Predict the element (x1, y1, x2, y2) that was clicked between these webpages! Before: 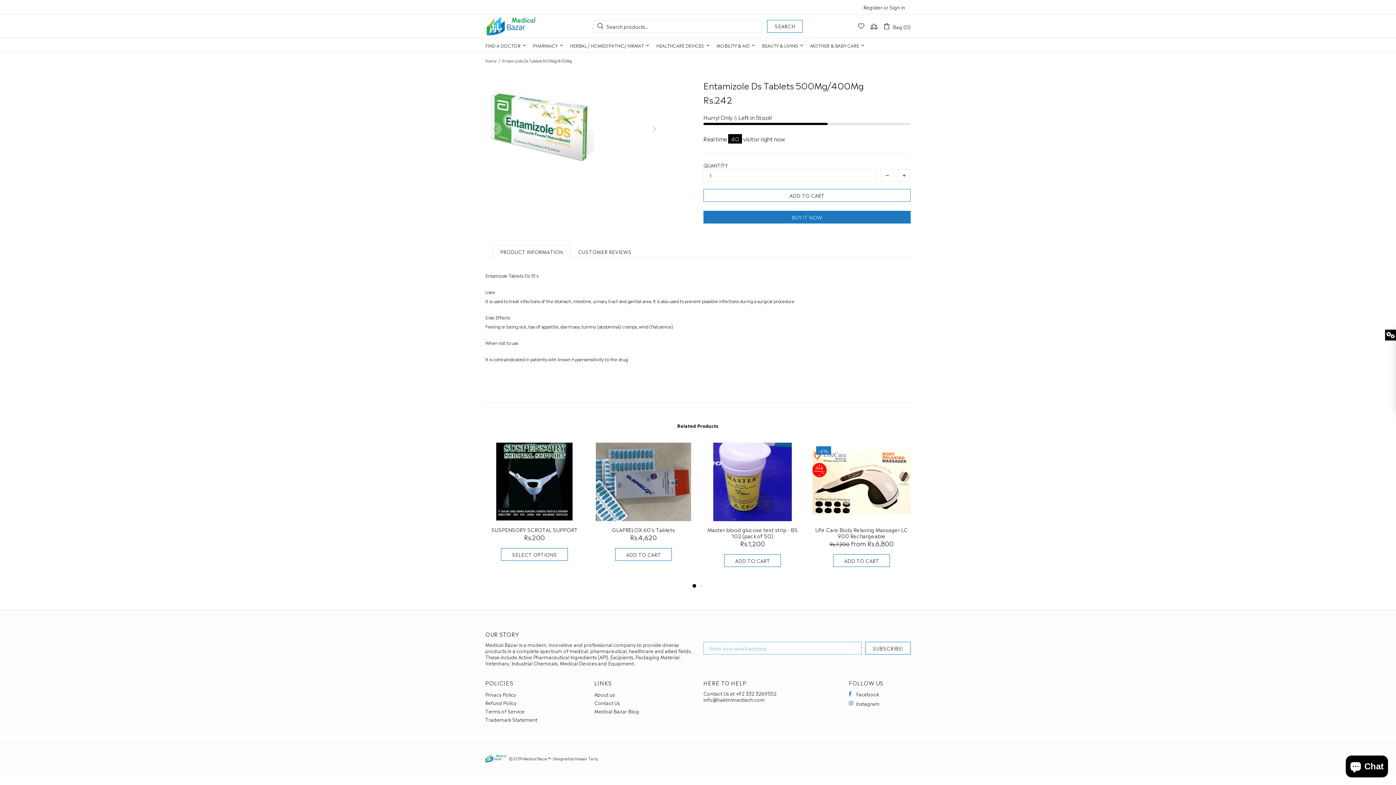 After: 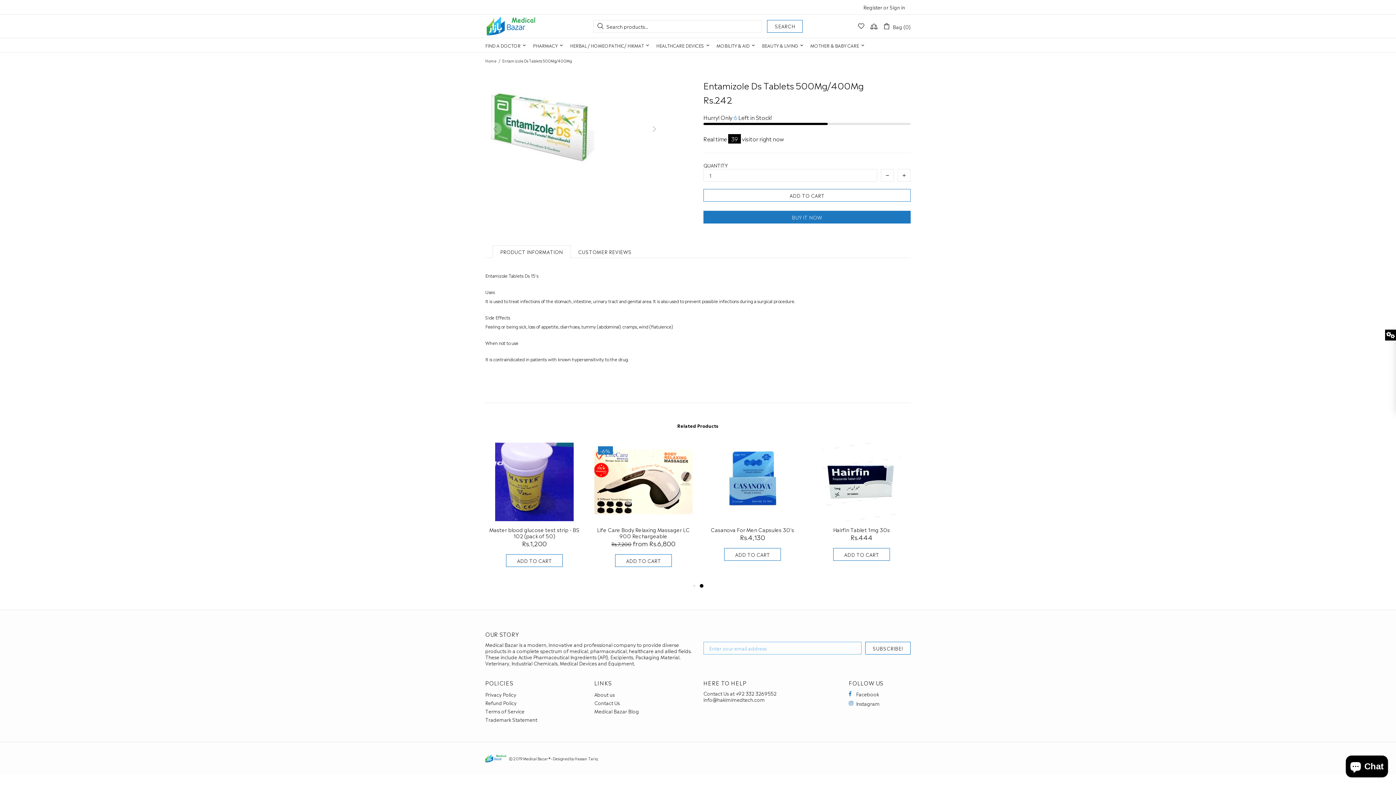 Action: bbox: (870, 22, 877, 29)